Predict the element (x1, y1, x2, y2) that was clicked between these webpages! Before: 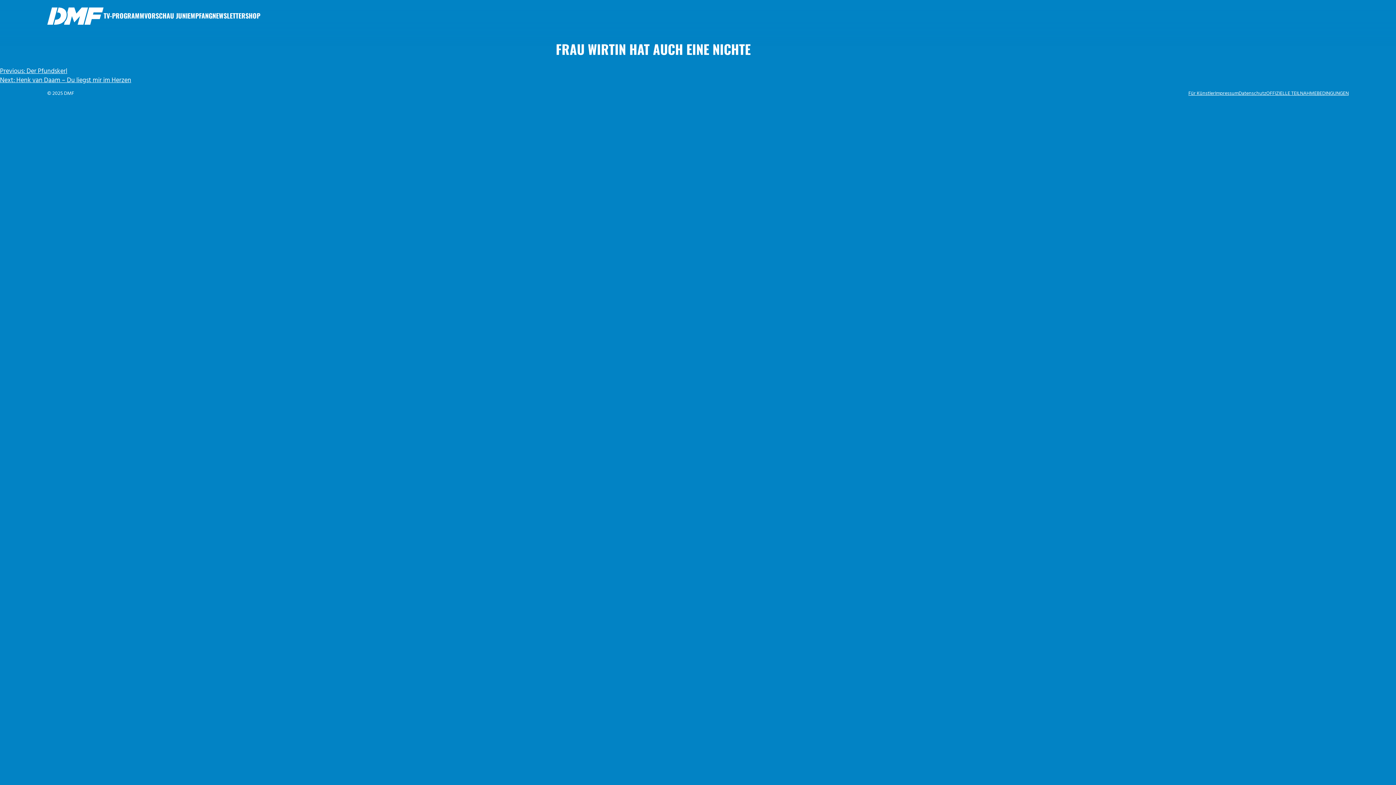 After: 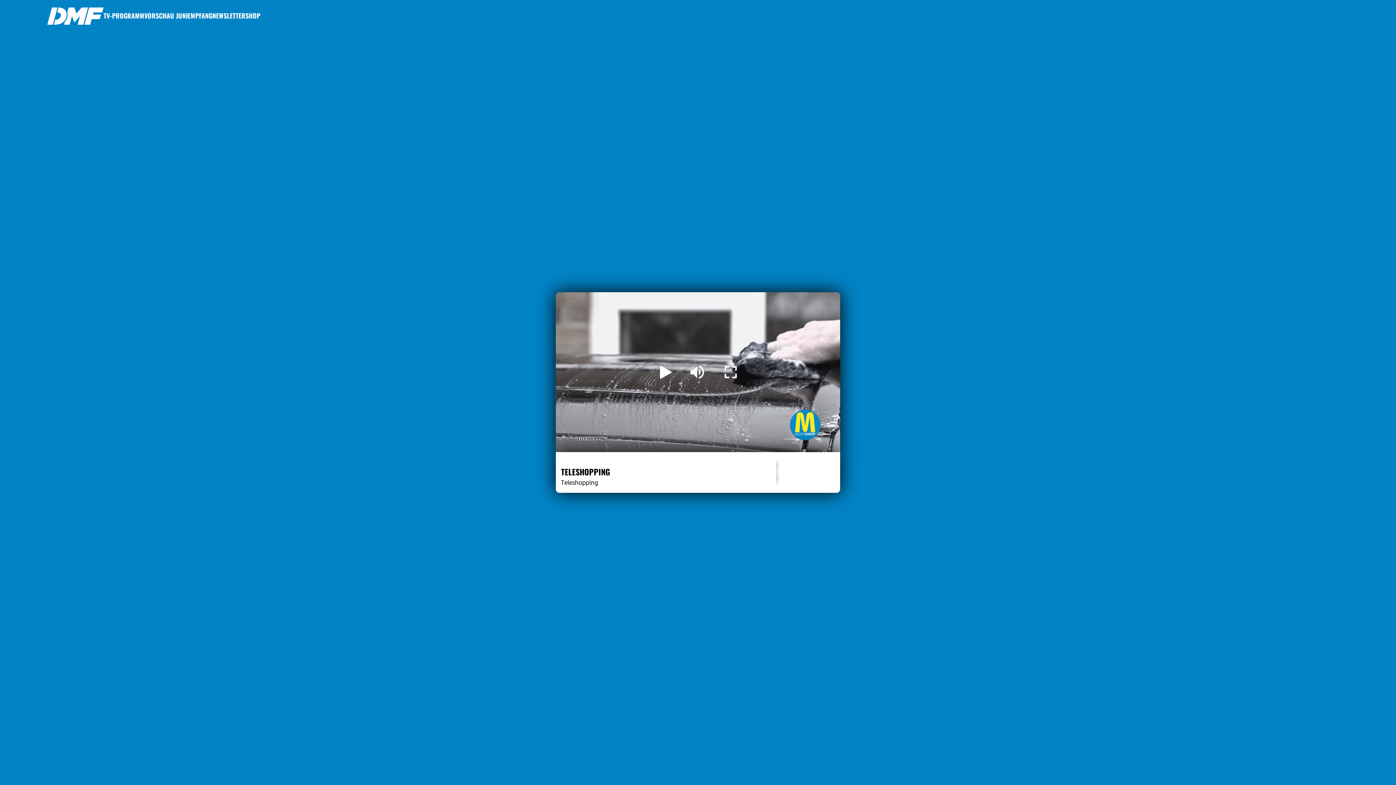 Action: bbox: (47, 6, 103, 24)